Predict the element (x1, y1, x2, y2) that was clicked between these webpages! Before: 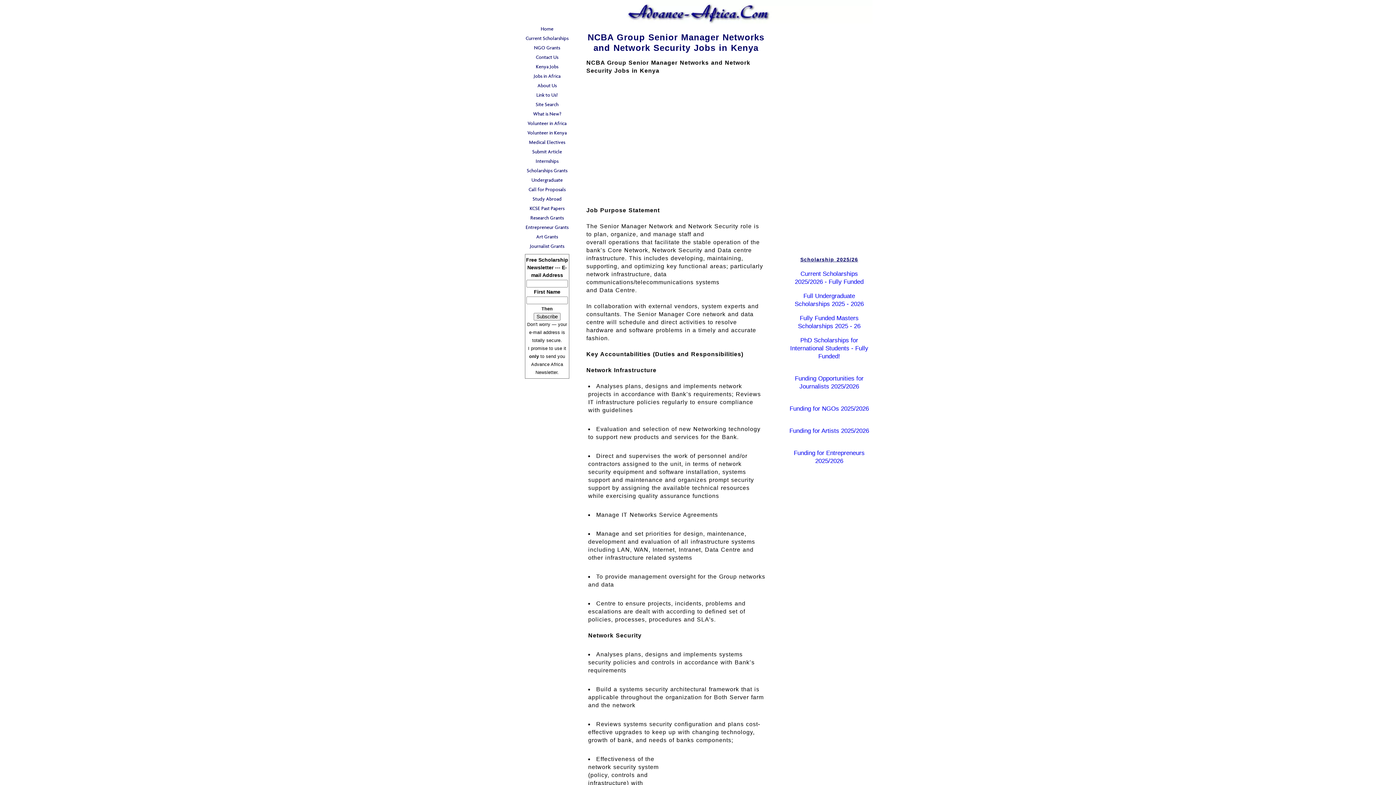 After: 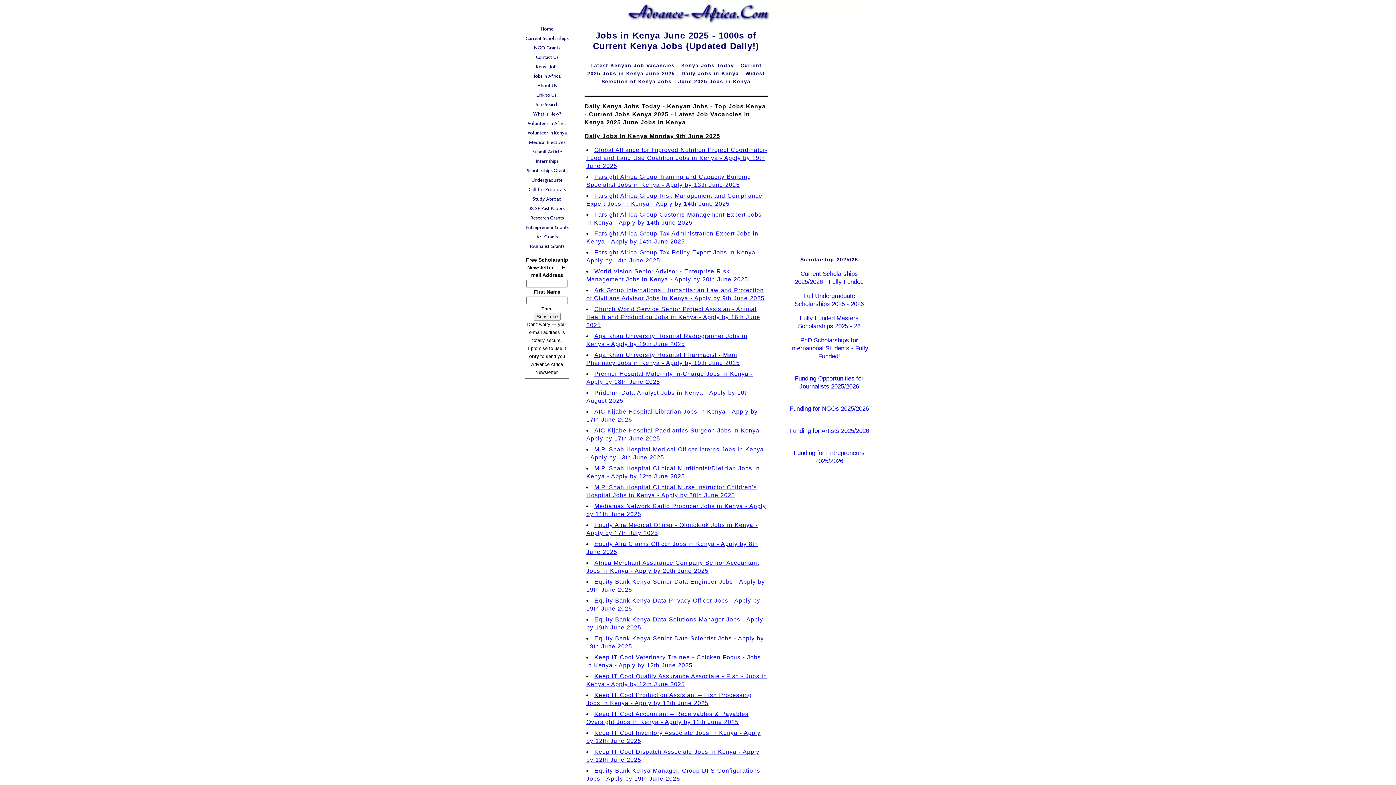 Action: bbox: (523, 62, 570, 71) label: Kenya Jobs